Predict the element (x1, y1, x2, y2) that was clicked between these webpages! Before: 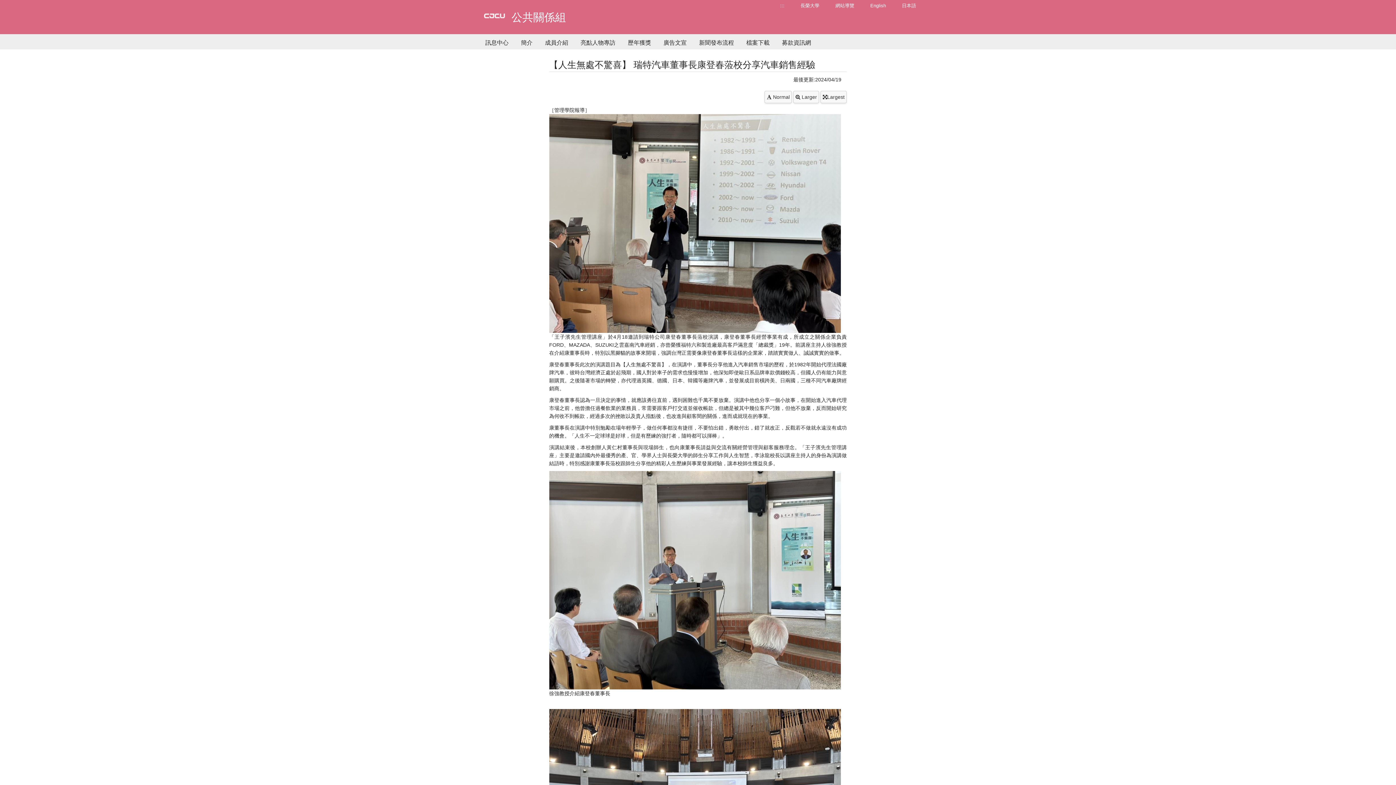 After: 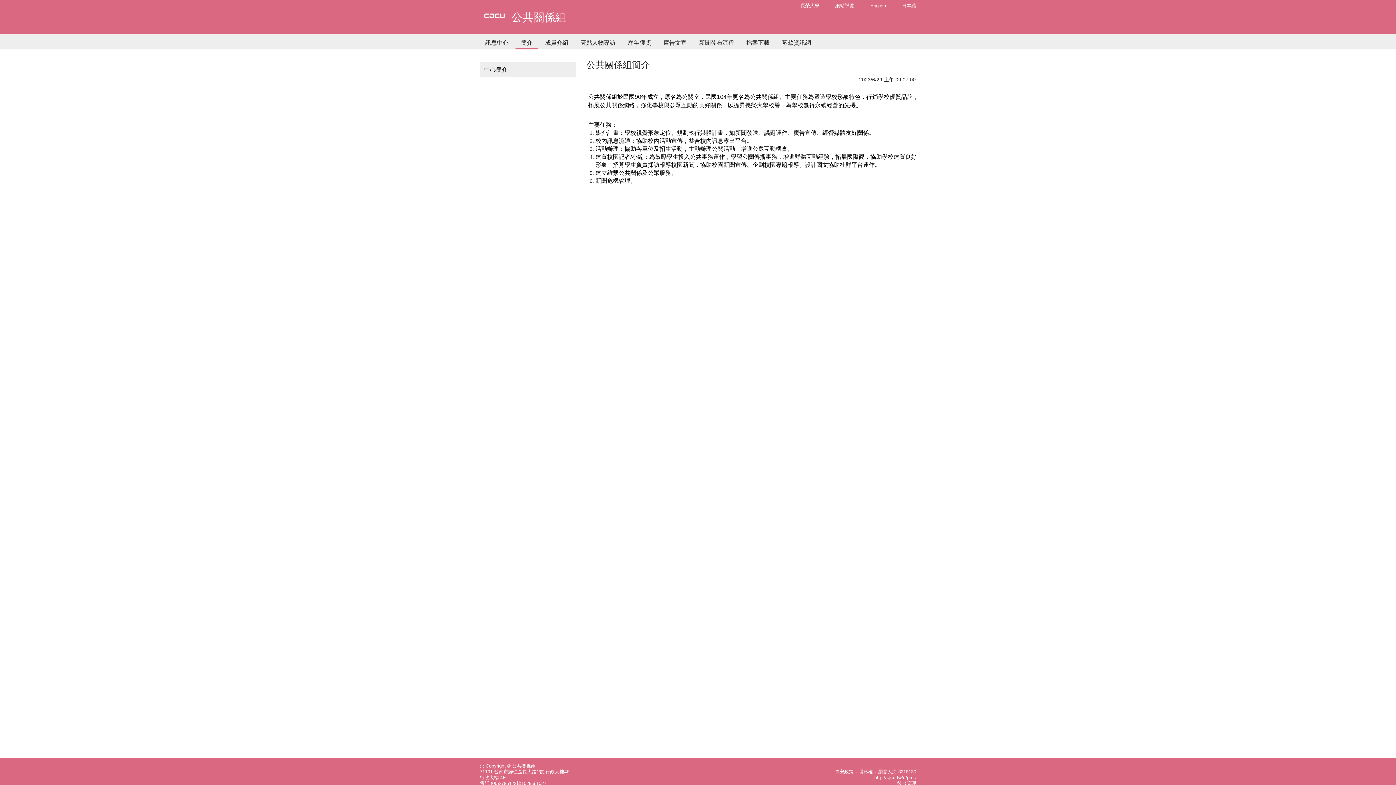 Action: bbox: (515, 34, 538, 48) label: 簡介